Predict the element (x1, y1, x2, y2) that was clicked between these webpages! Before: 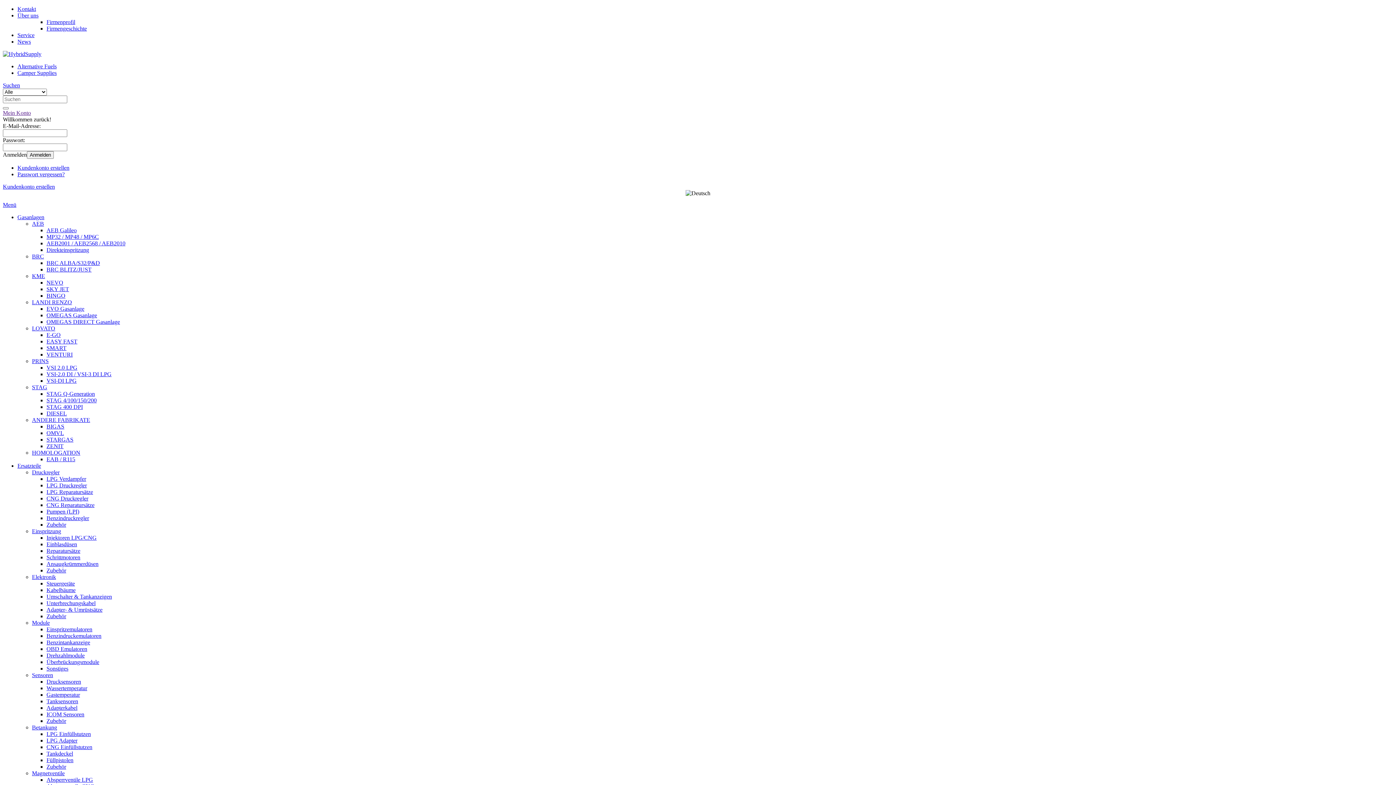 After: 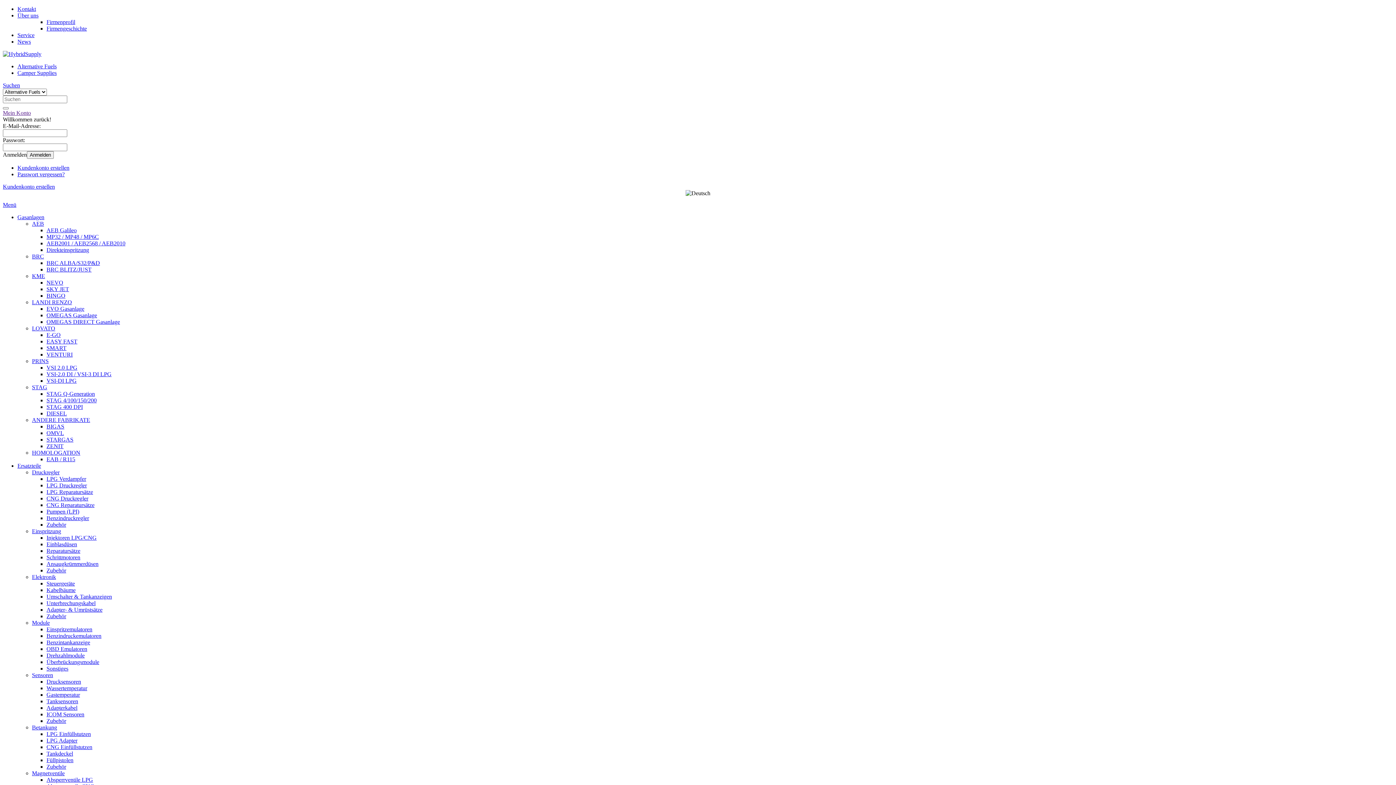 Action: bbox: (46, 692, 80, 698) label: Gastemperatur